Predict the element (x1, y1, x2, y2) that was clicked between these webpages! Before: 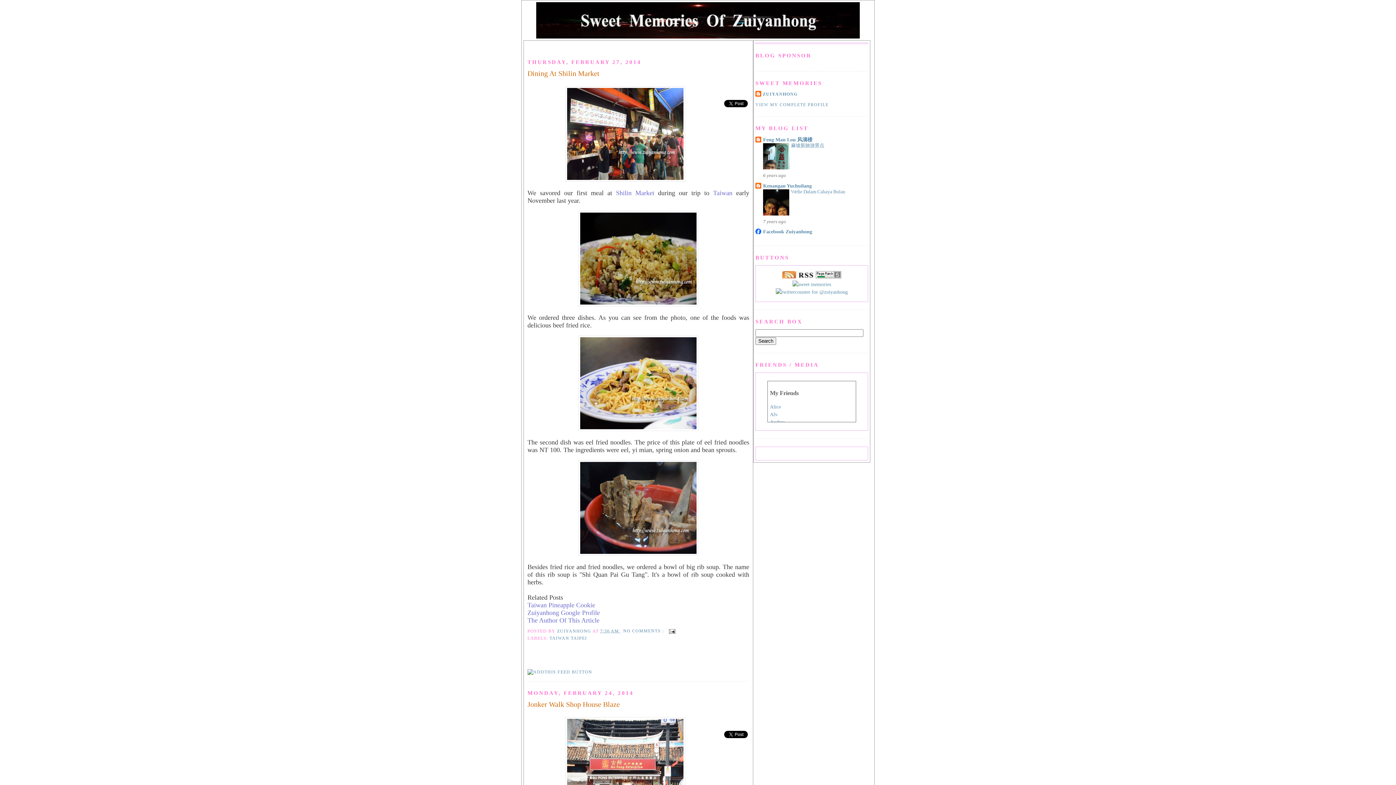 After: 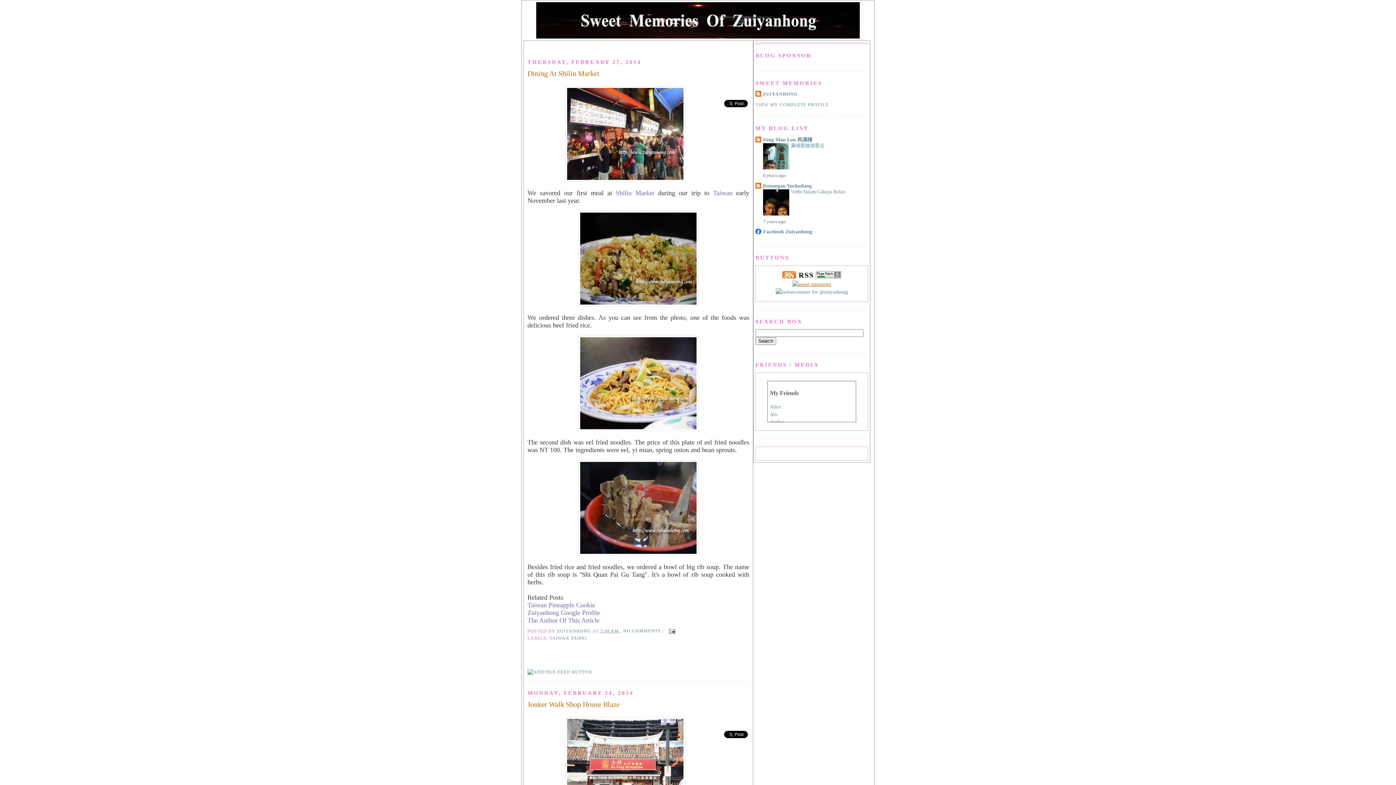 Action: bbox: (792, 281, 831, 287)